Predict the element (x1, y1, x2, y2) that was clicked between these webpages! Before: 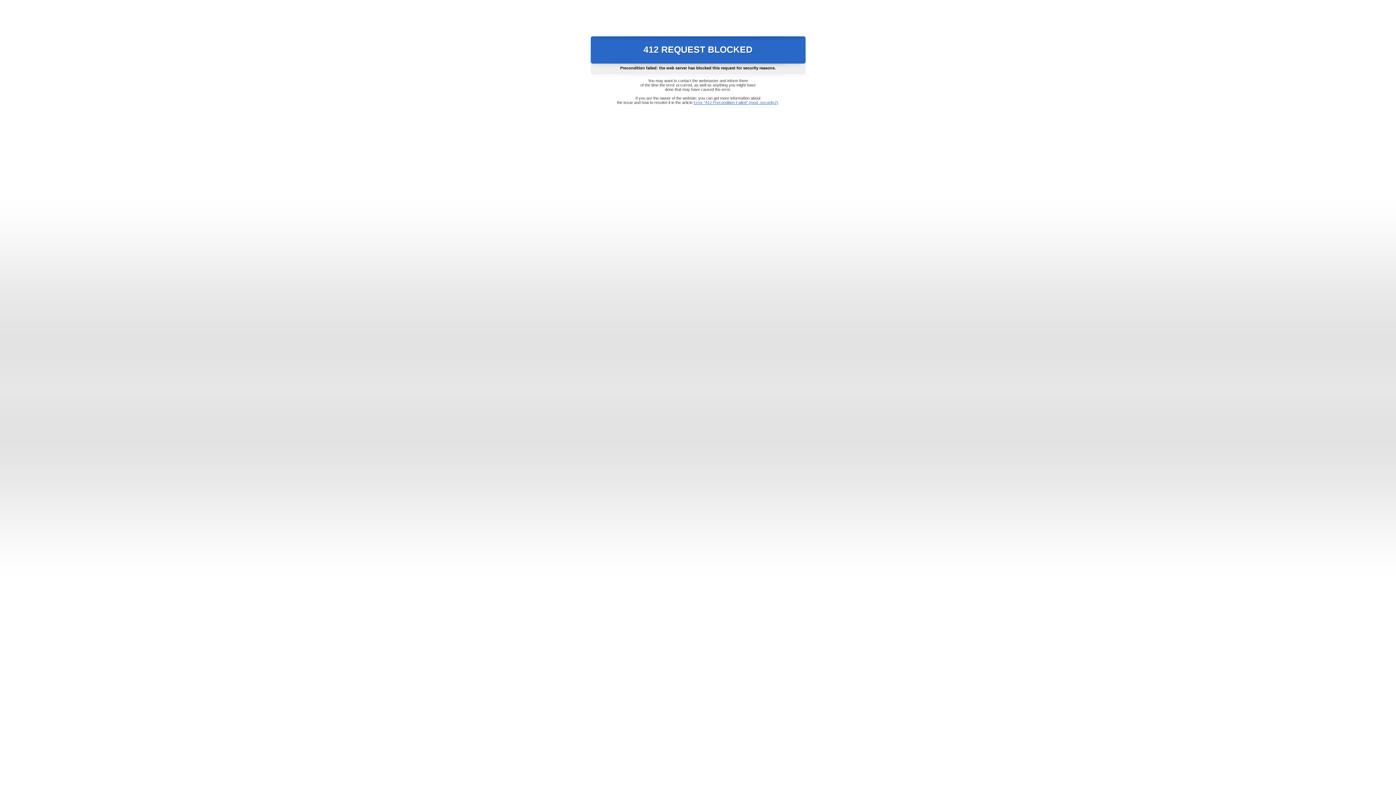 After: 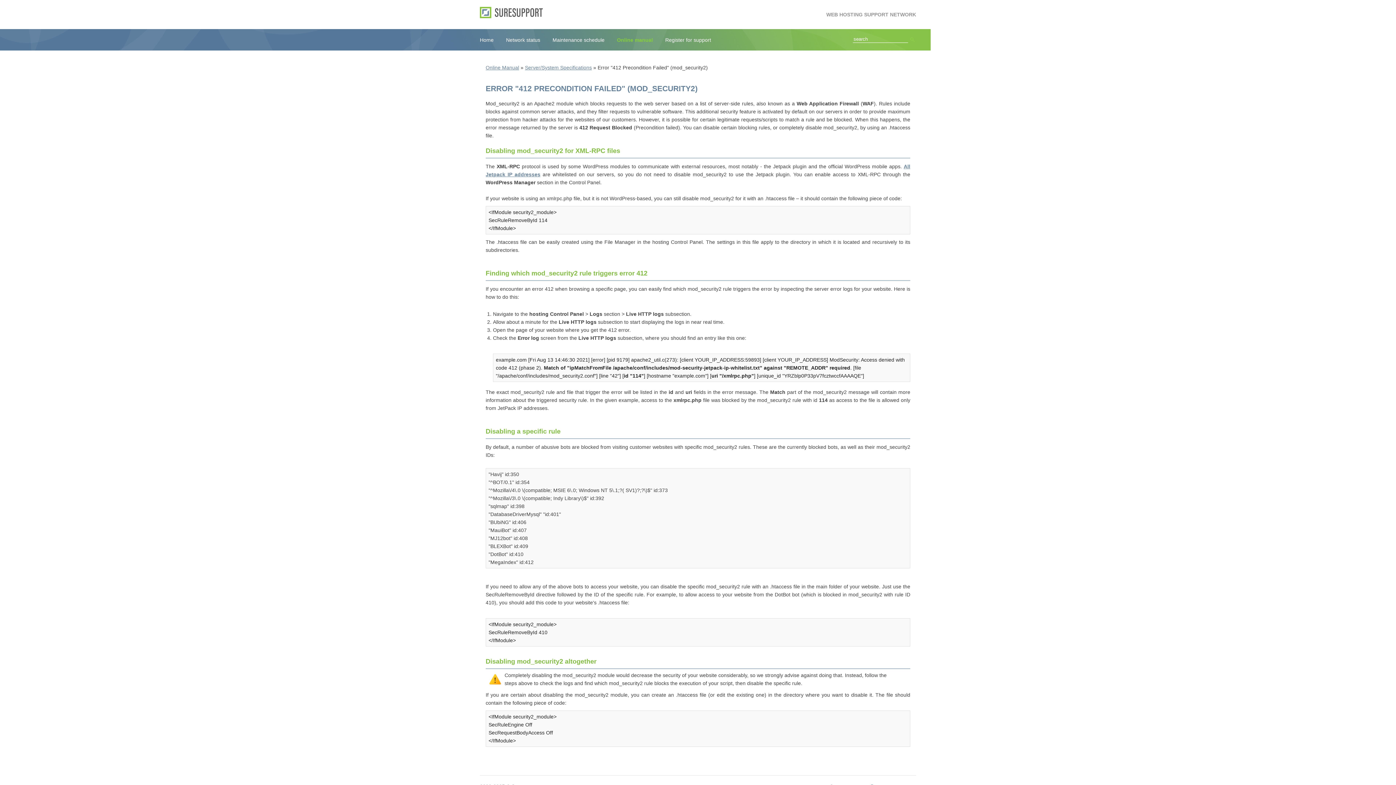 Action: bbox: (693, 100, 778, 104) label: Error "412 Precondition Failed" (mod_security2)